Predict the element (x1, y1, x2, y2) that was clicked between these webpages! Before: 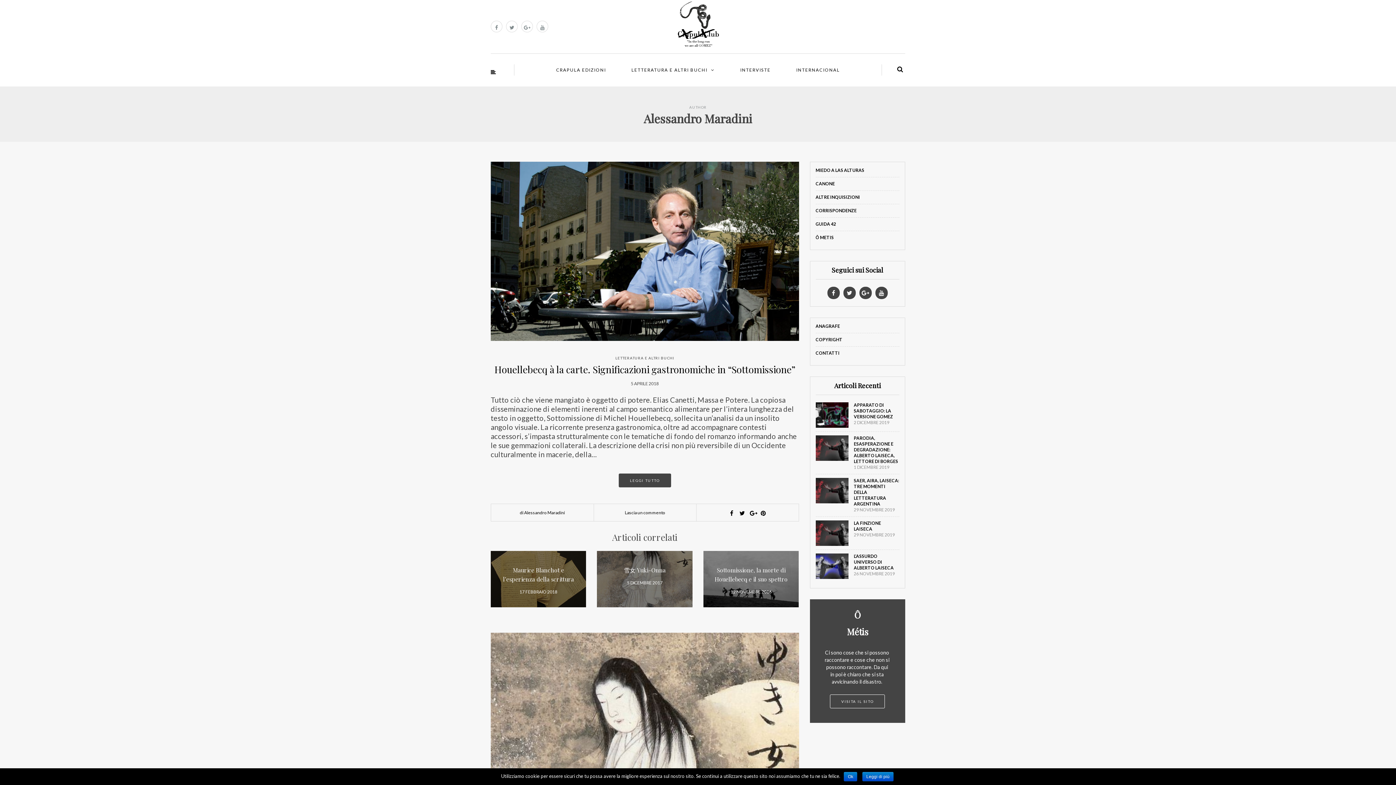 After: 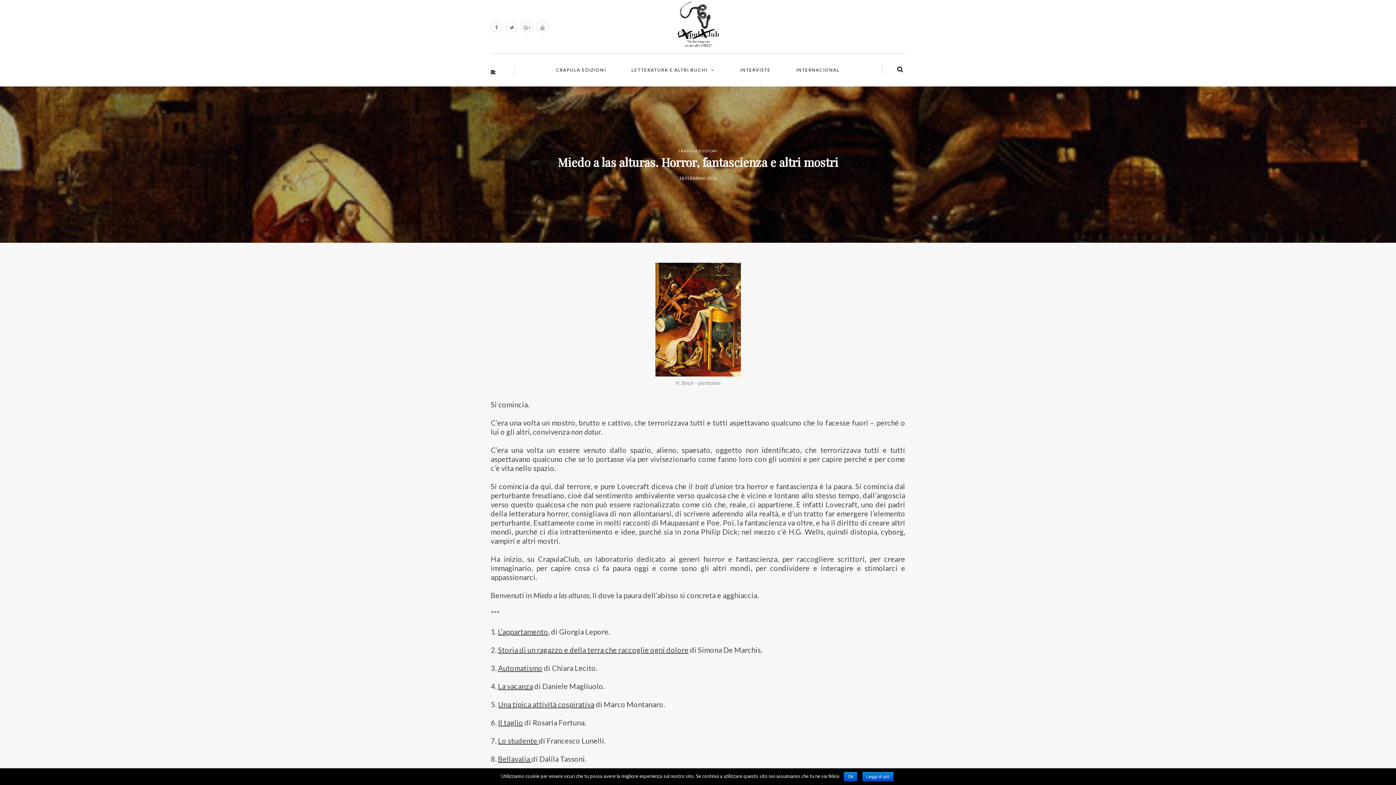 Action: label: MIEDO A LAS ALTURAS bbox: (815, 167, 864, 173)